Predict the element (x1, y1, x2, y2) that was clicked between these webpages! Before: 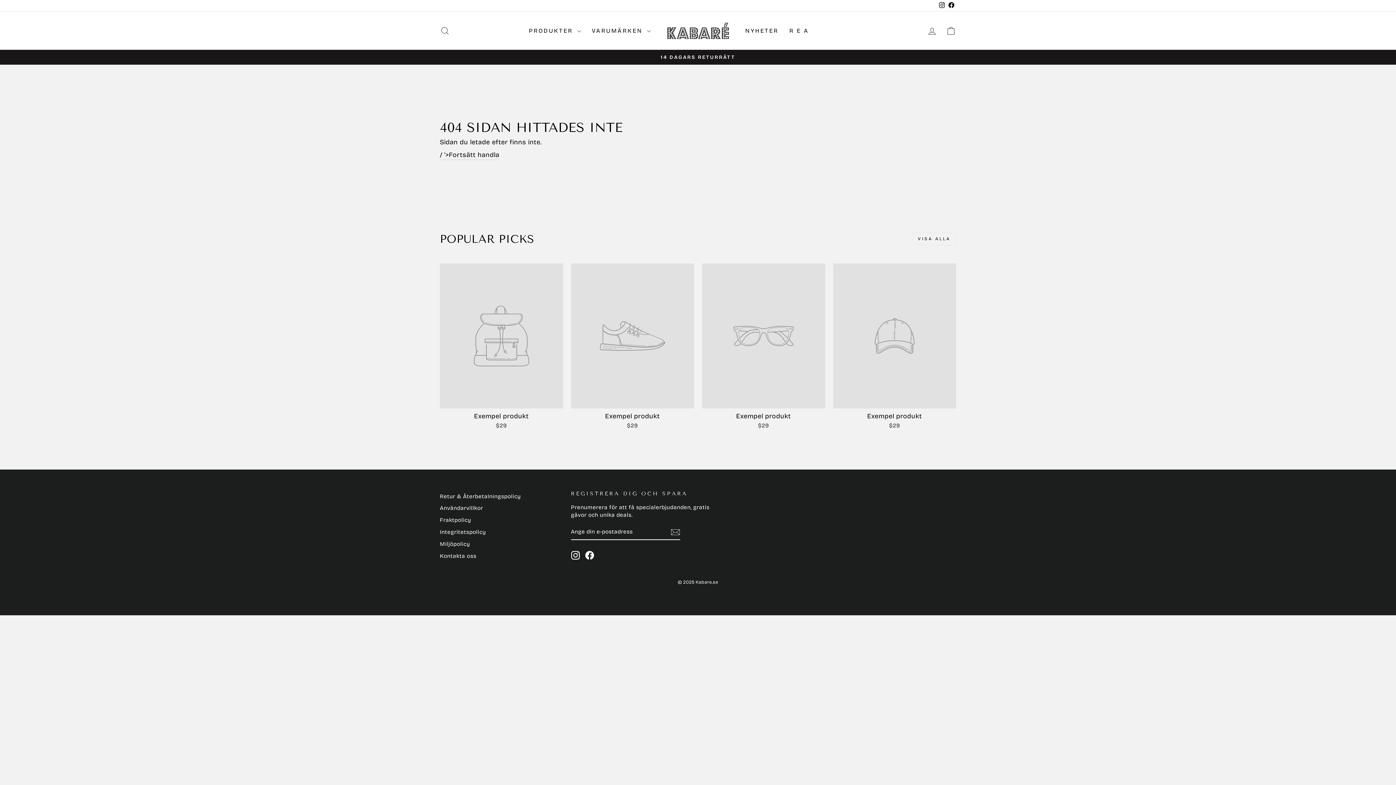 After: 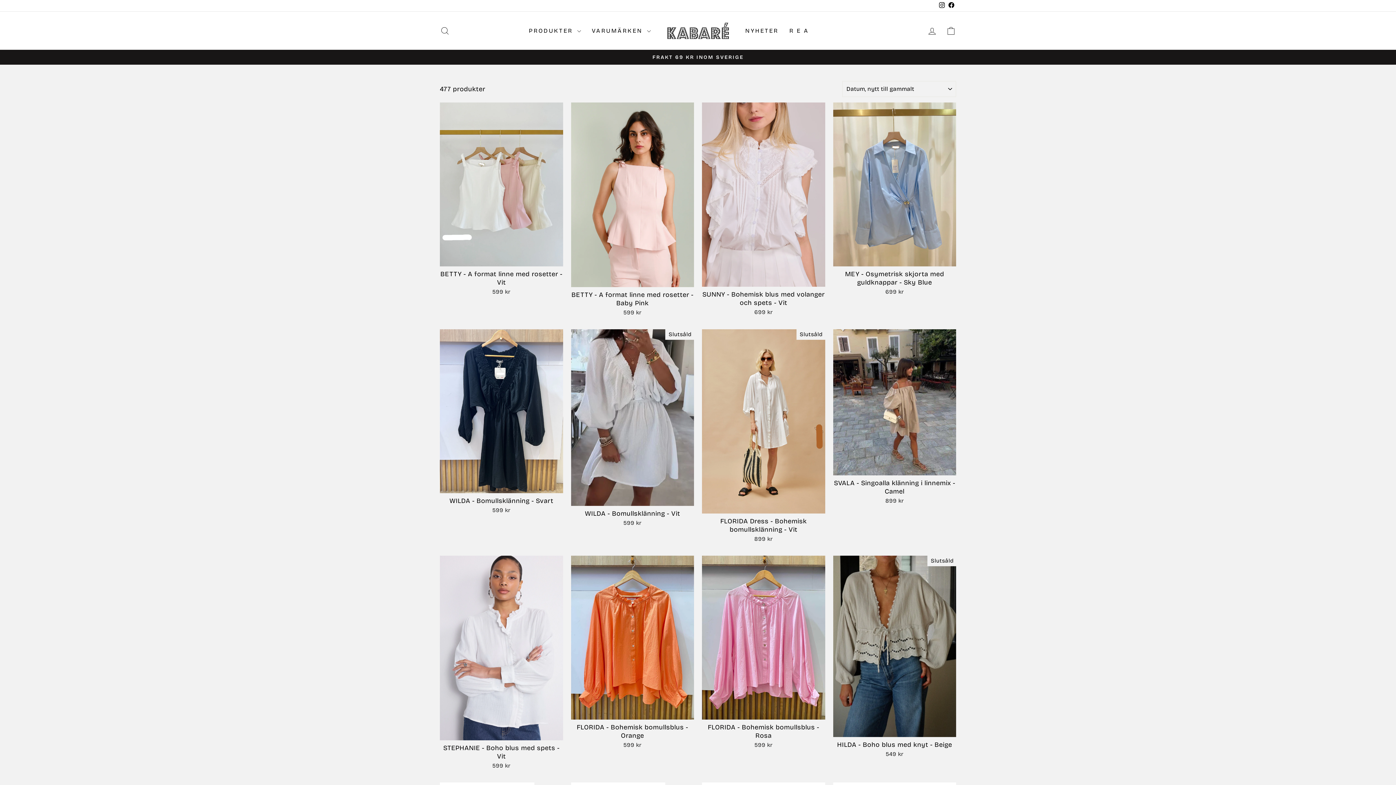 Action: label: NYHETER bbox: (740, 24, 784, 37)